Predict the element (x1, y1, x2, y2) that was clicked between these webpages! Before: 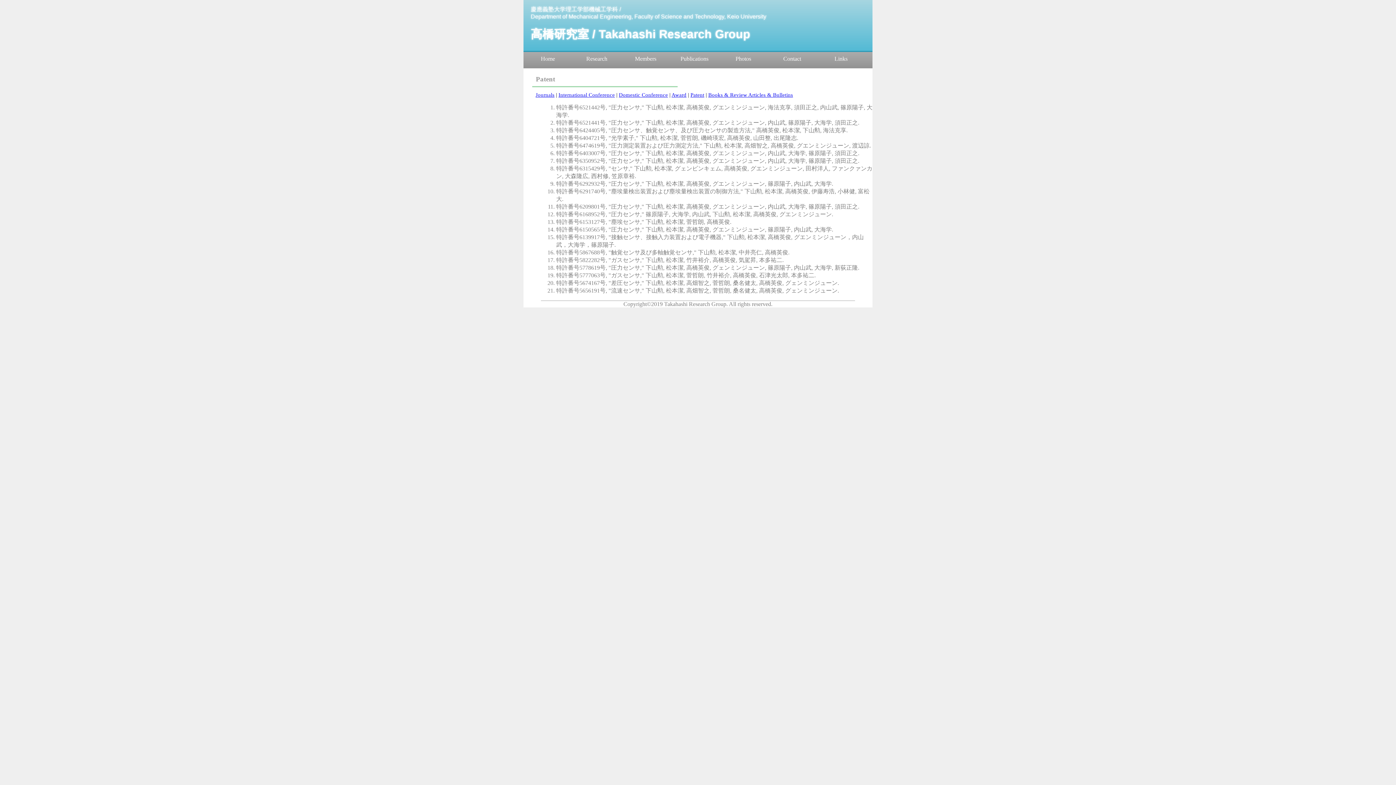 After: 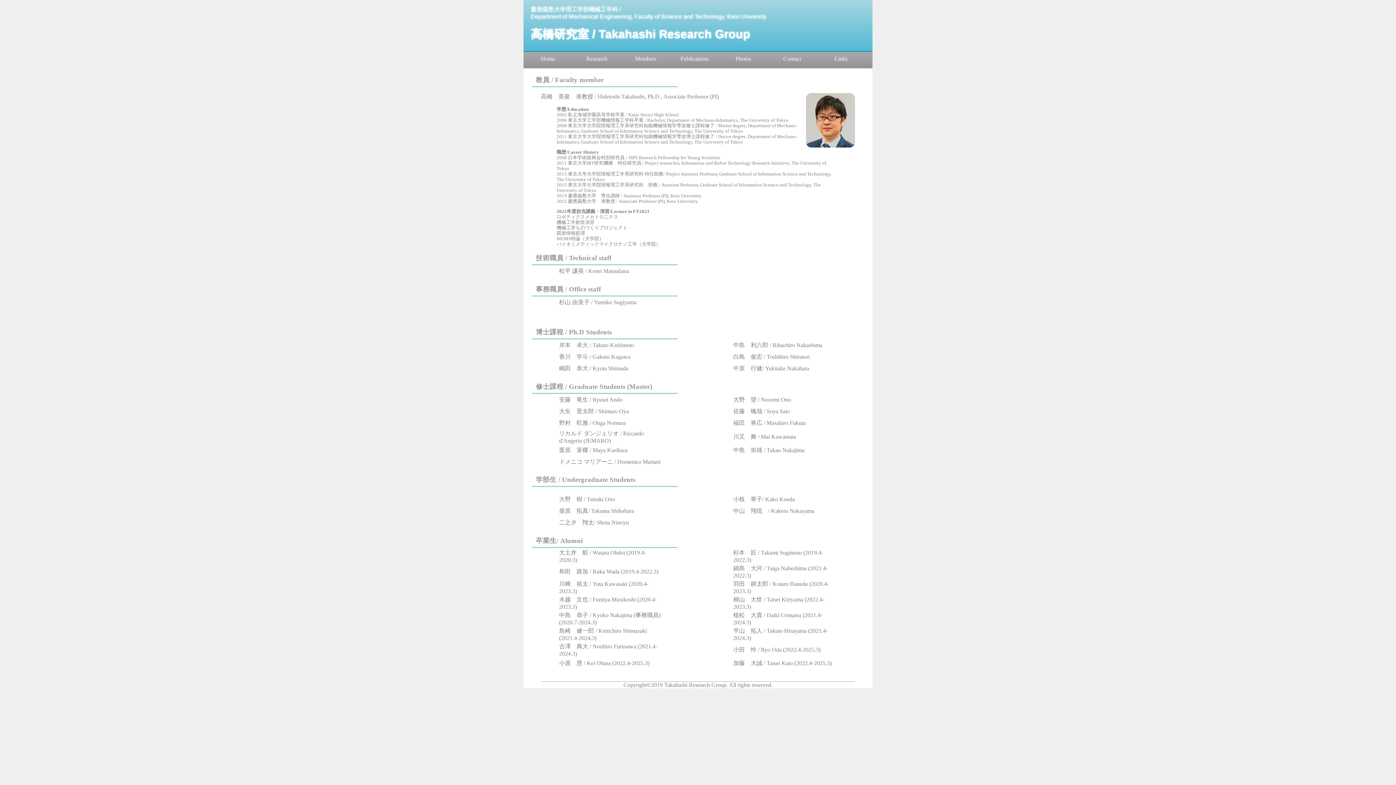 Action: bbox: (635, 55, 656, 61) label: Members